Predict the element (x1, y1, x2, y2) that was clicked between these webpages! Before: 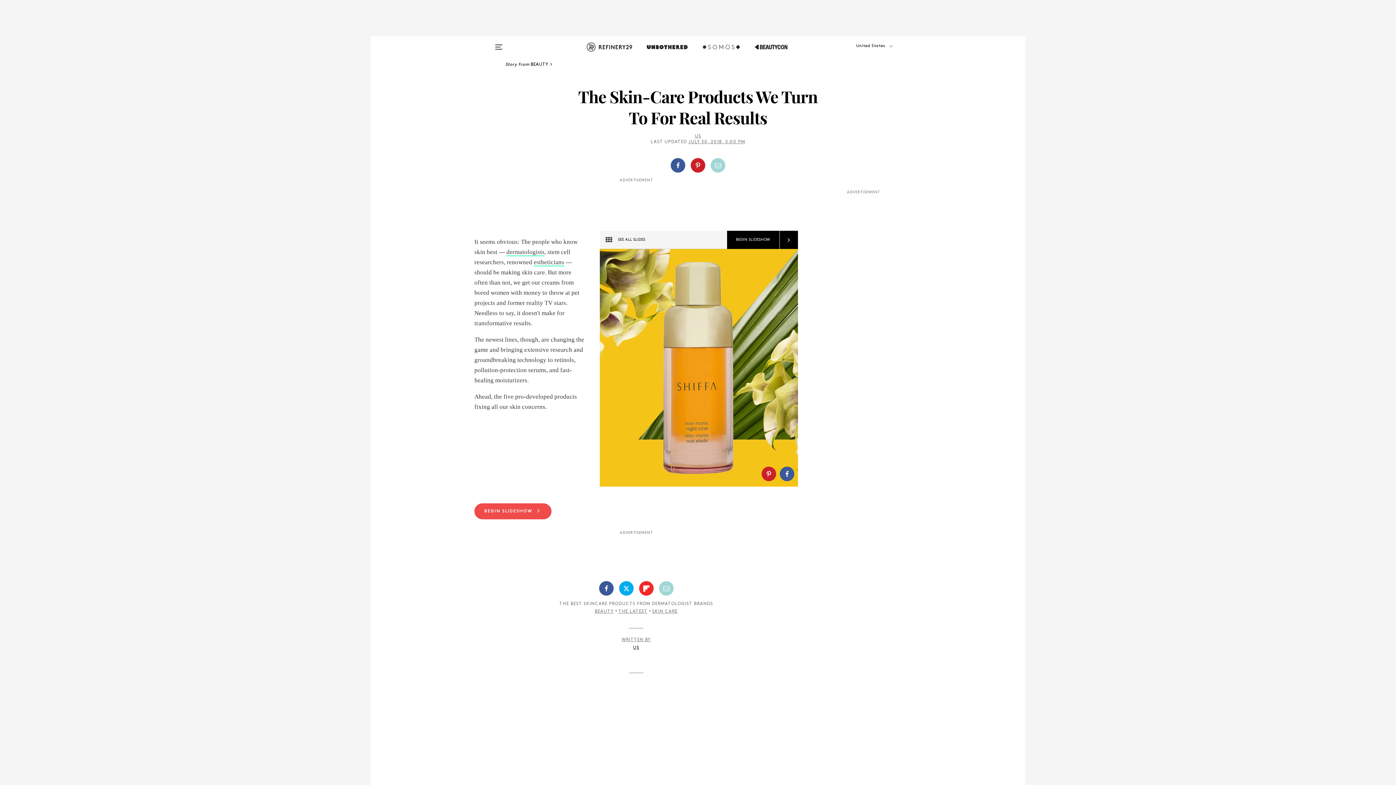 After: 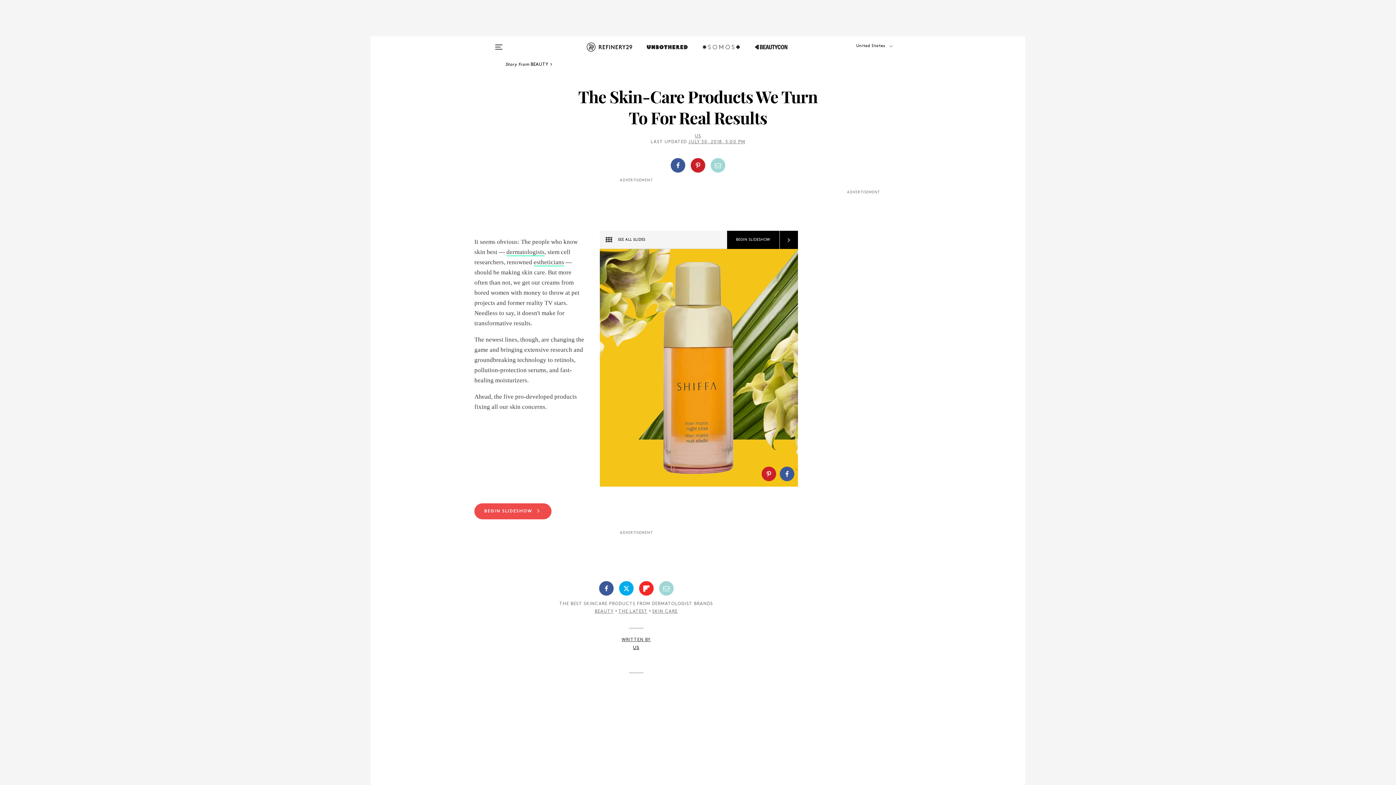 Action: bbox: (621, 638, 650, 642) label: WRITTEN BY
US